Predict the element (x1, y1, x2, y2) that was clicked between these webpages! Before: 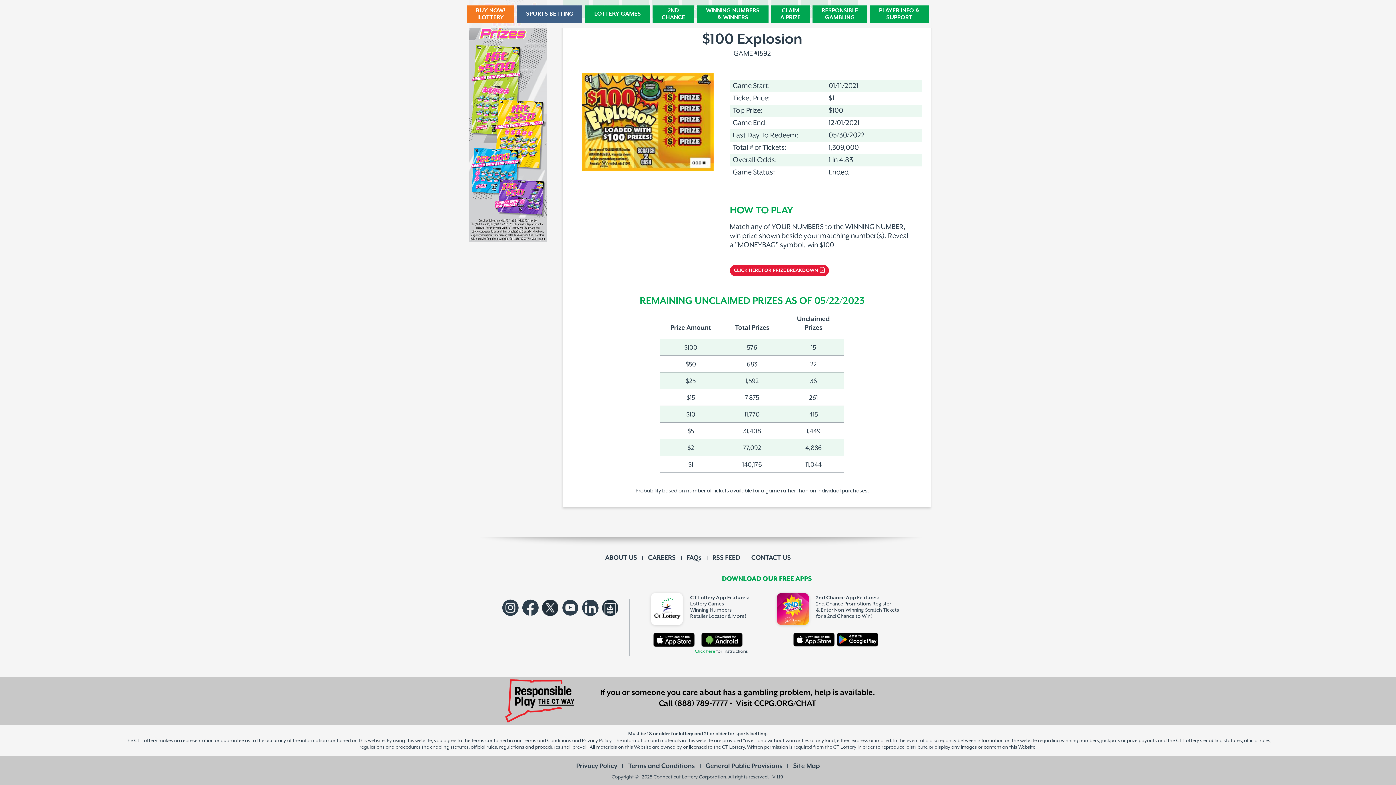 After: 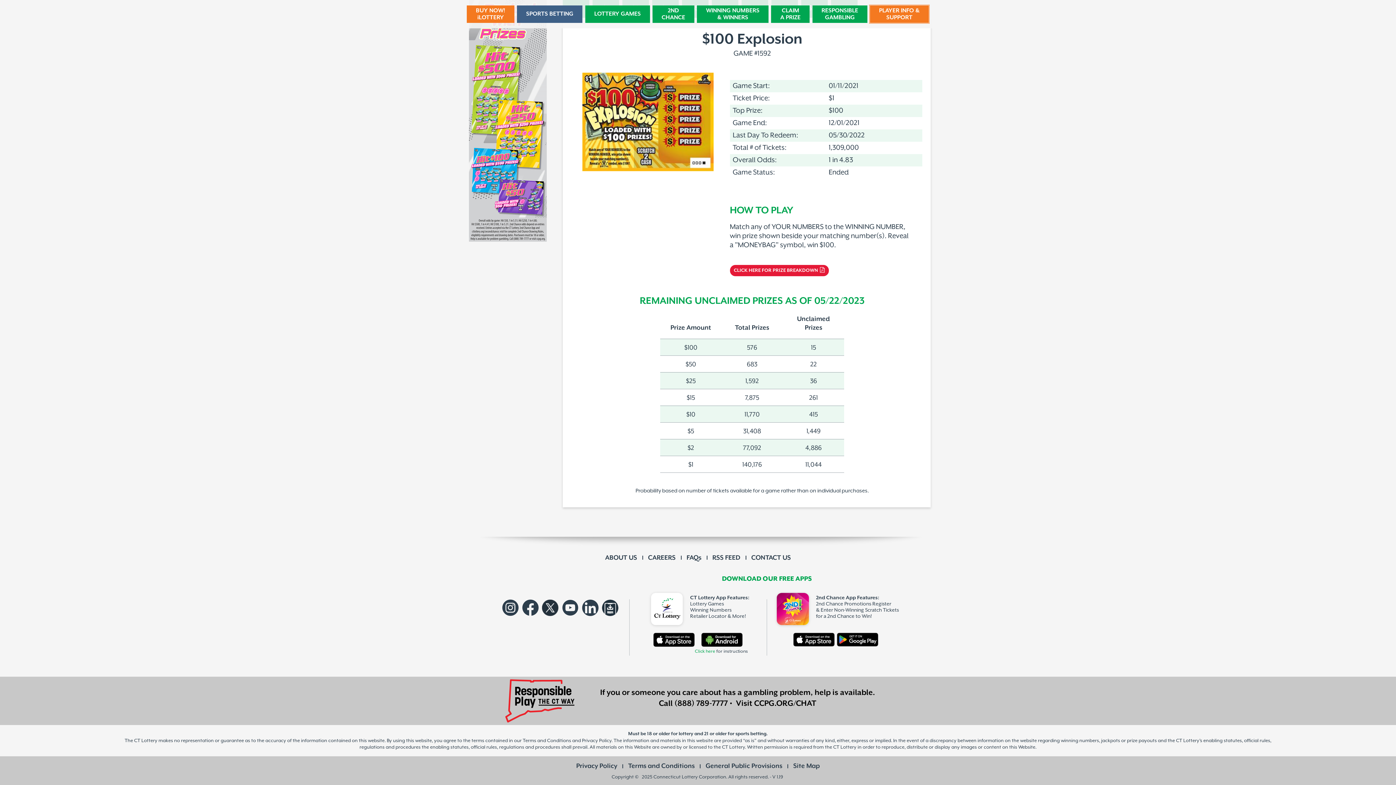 Action: bbox: (870, 5, 929, 22) label: PLAYER INFO &
SUPPORT